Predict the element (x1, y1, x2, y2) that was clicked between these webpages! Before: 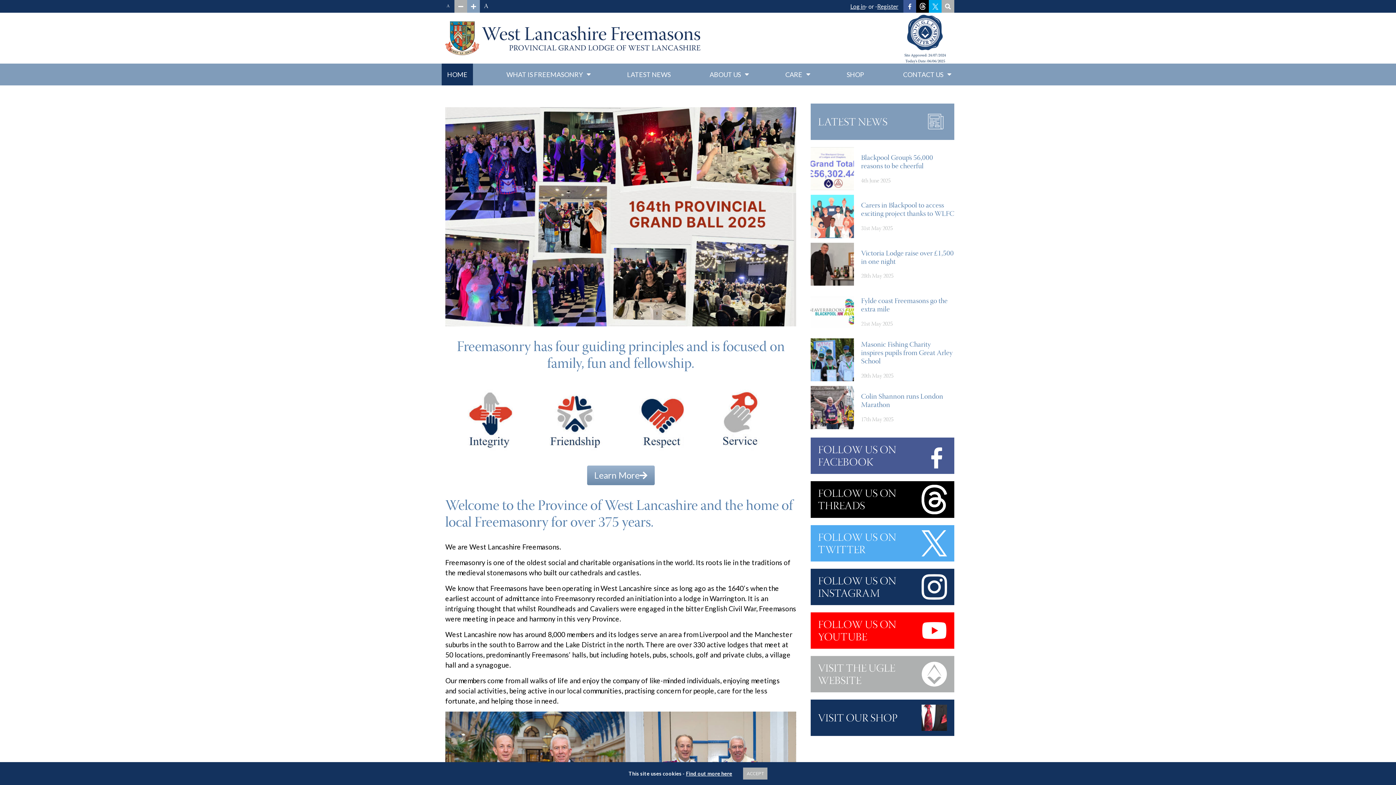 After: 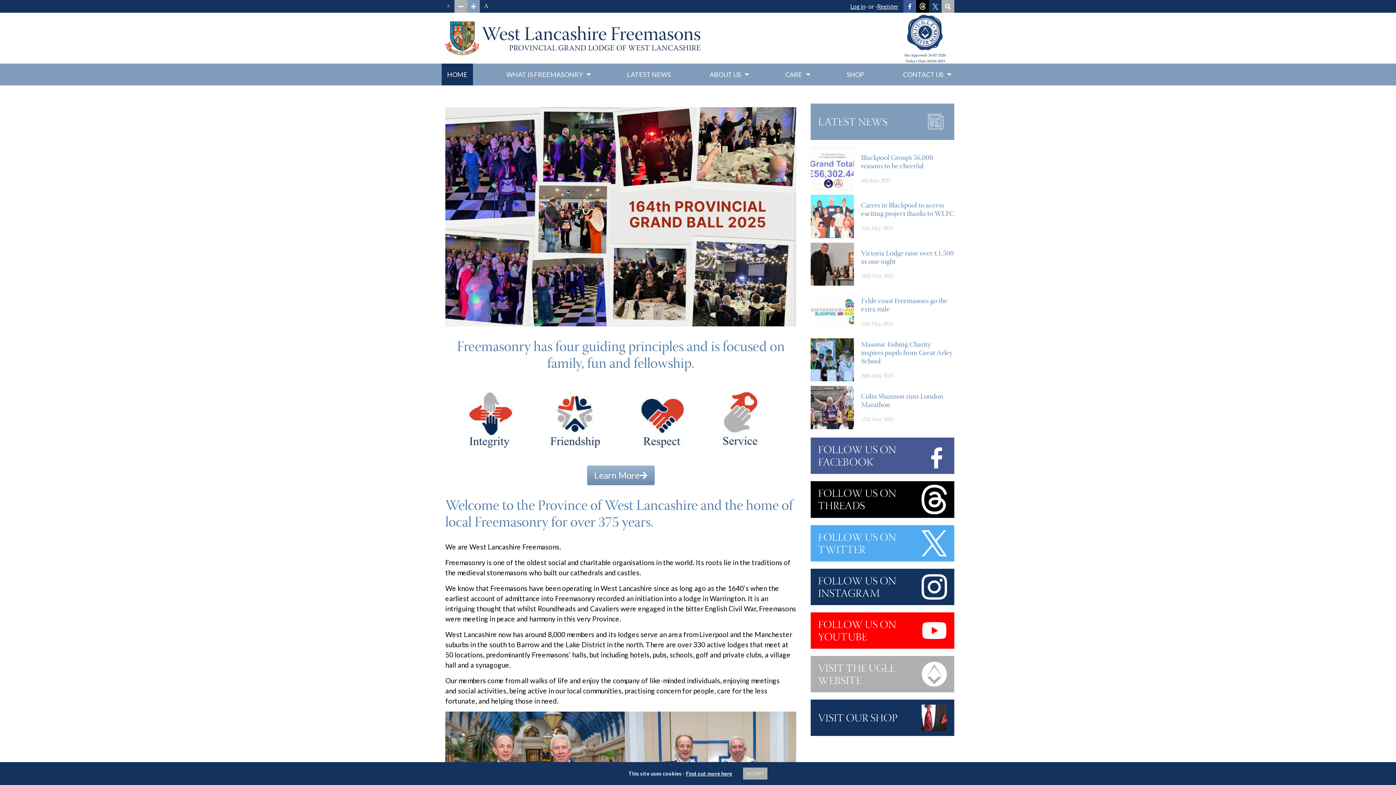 Action: bbox: (932, 3, 938, 9)